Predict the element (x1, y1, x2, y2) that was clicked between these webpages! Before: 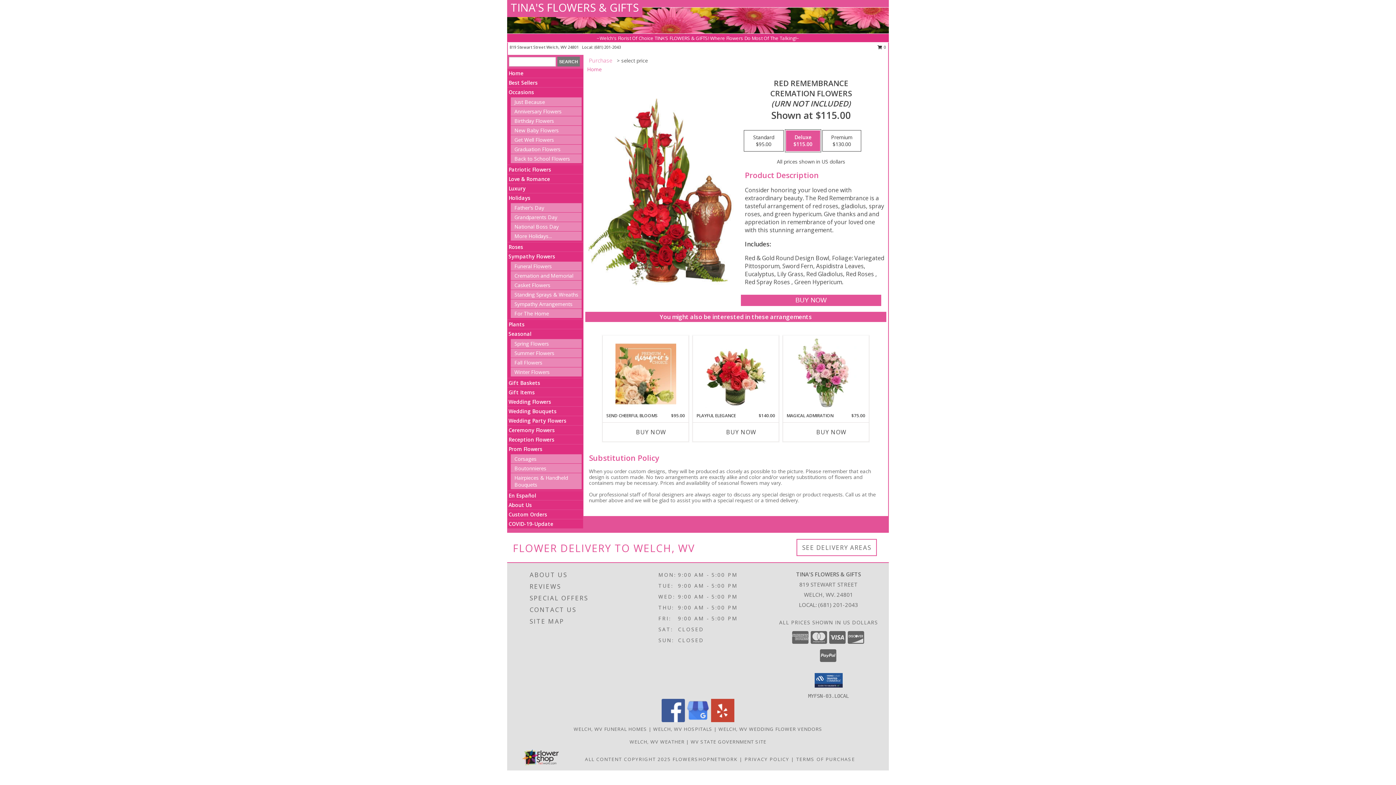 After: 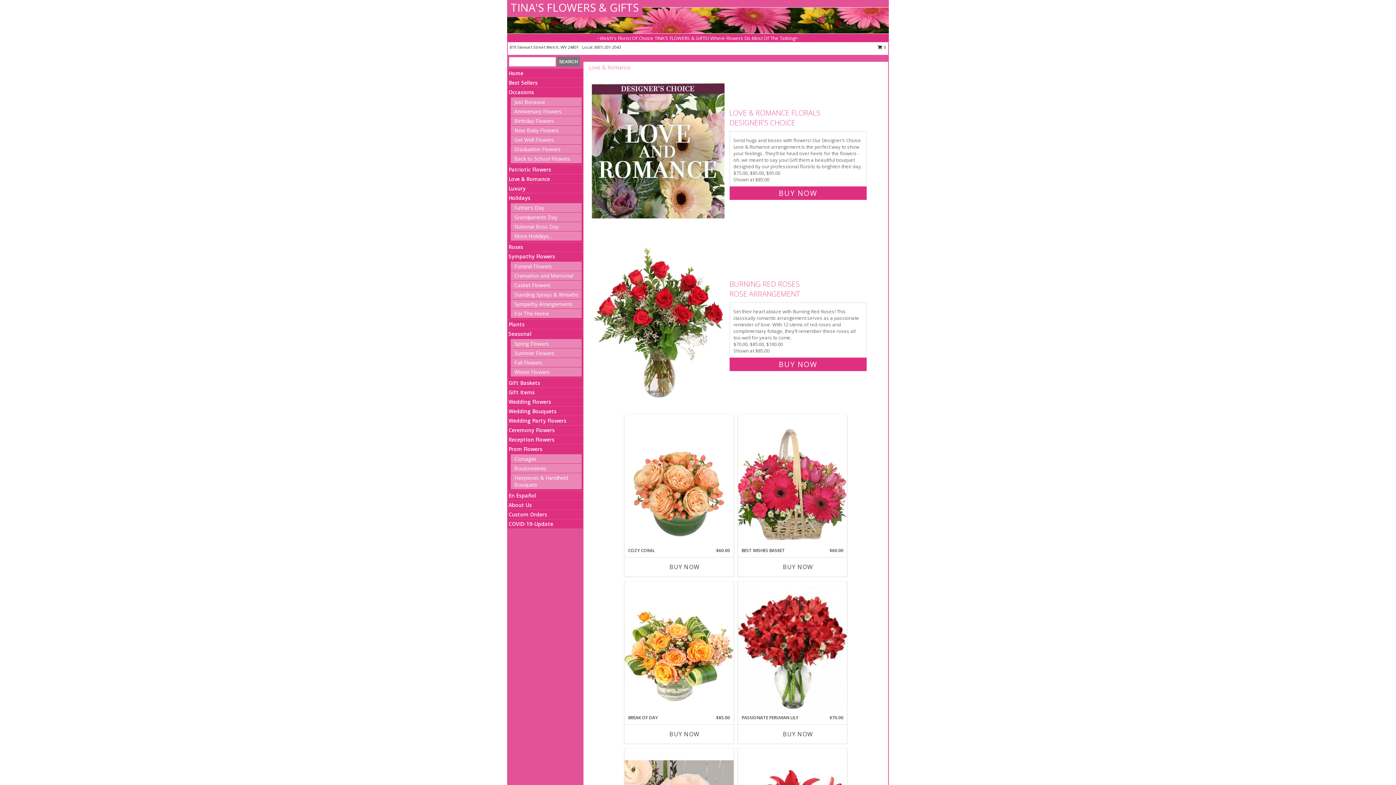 Action: label: Love & Romance bbox: (508, 175, 550, 182)